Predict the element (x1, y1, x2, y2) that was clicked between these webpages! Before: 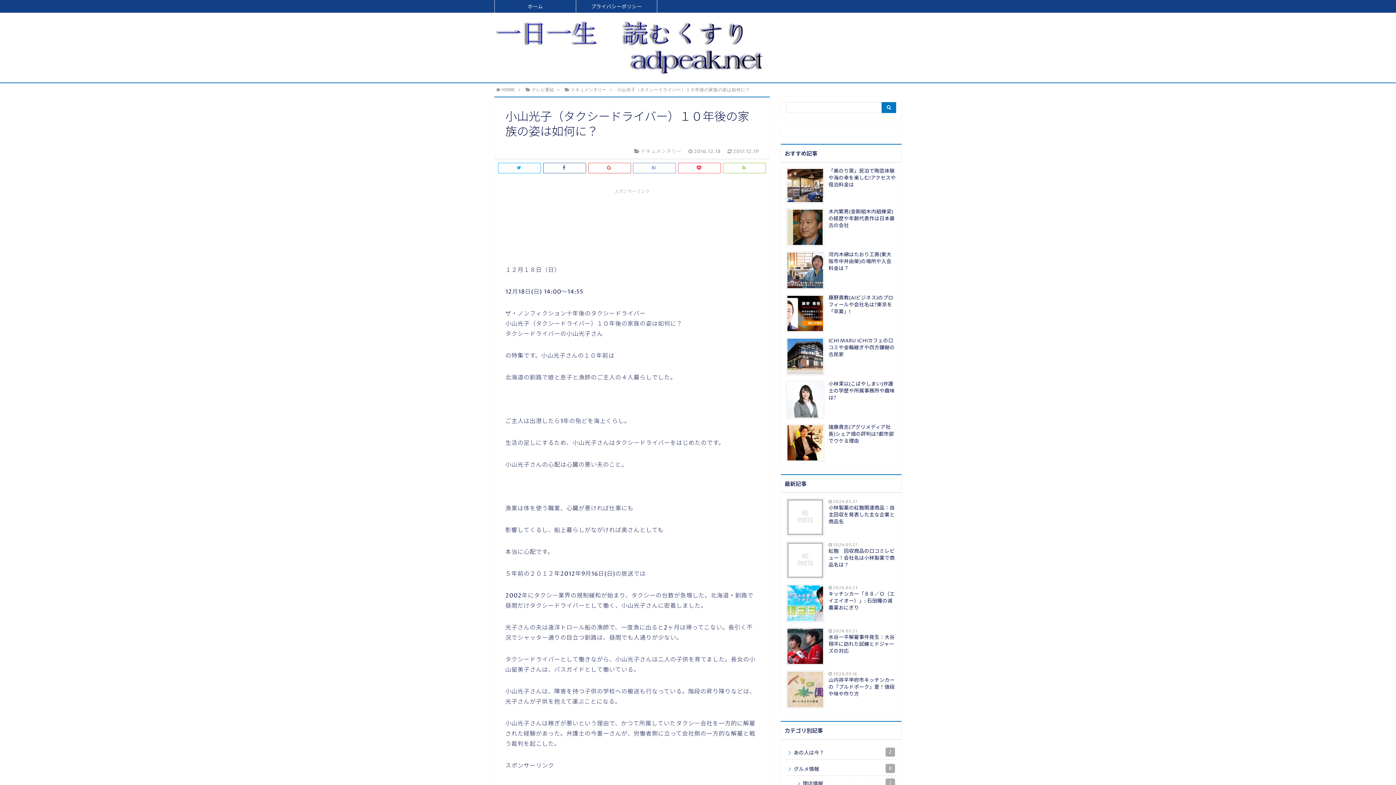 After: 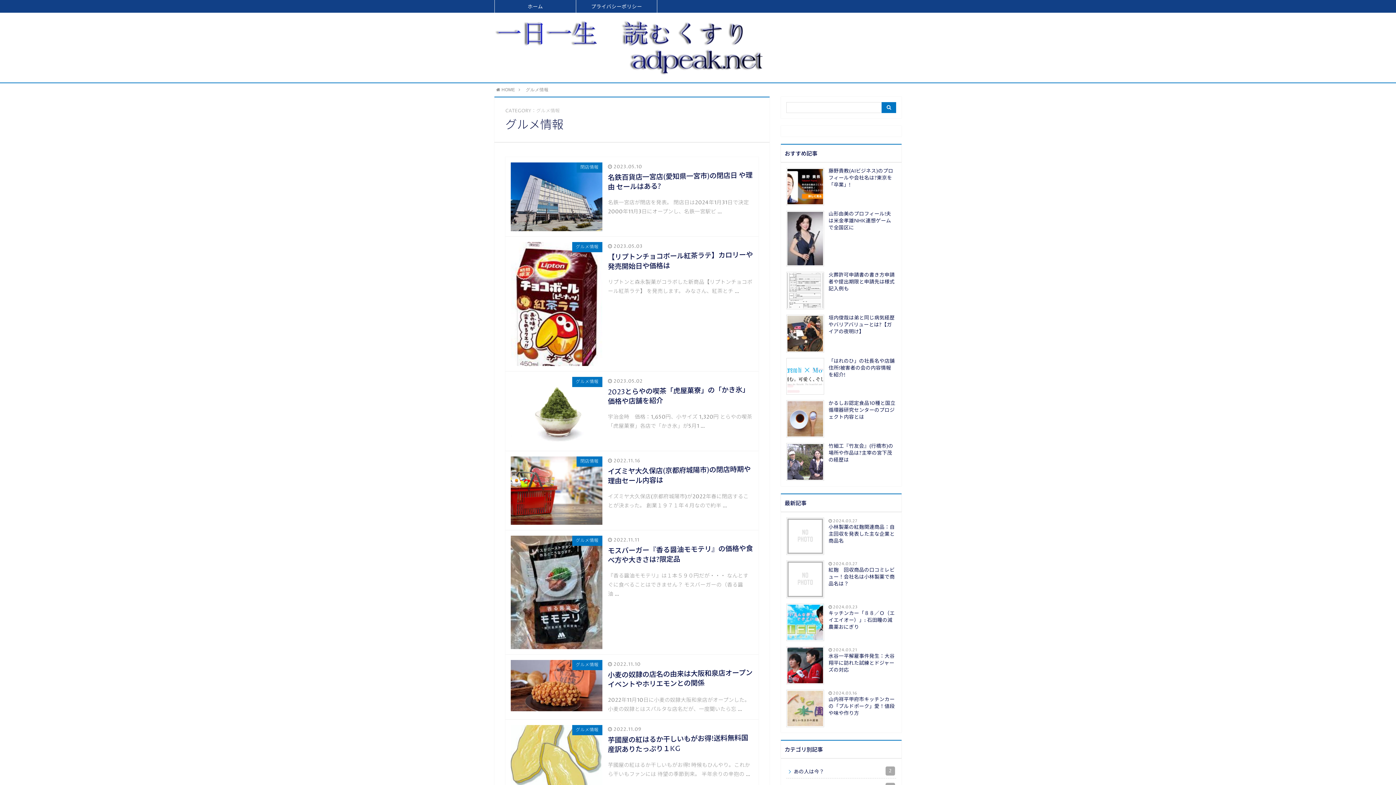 Action: bbox: (786, 761, 896, 776) label: グルメ情報
8